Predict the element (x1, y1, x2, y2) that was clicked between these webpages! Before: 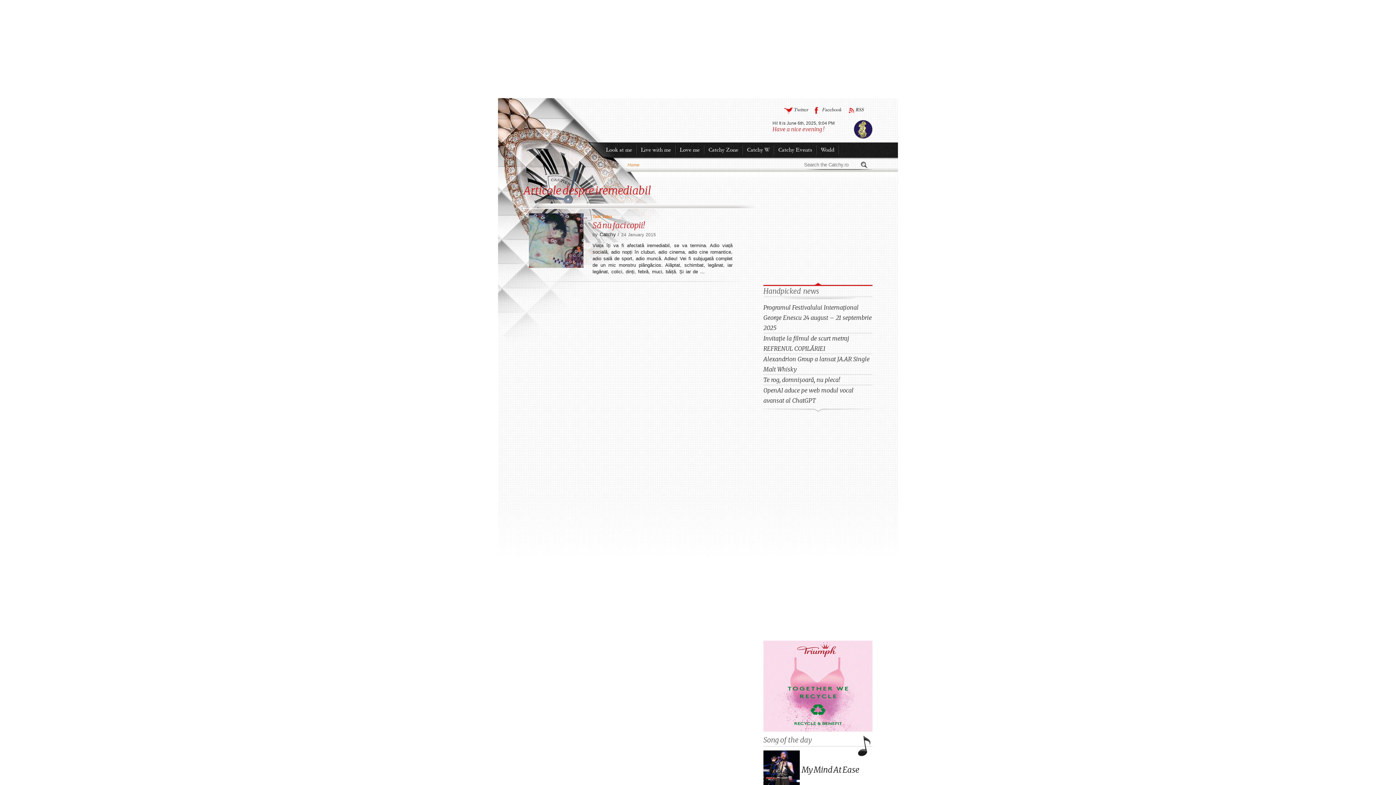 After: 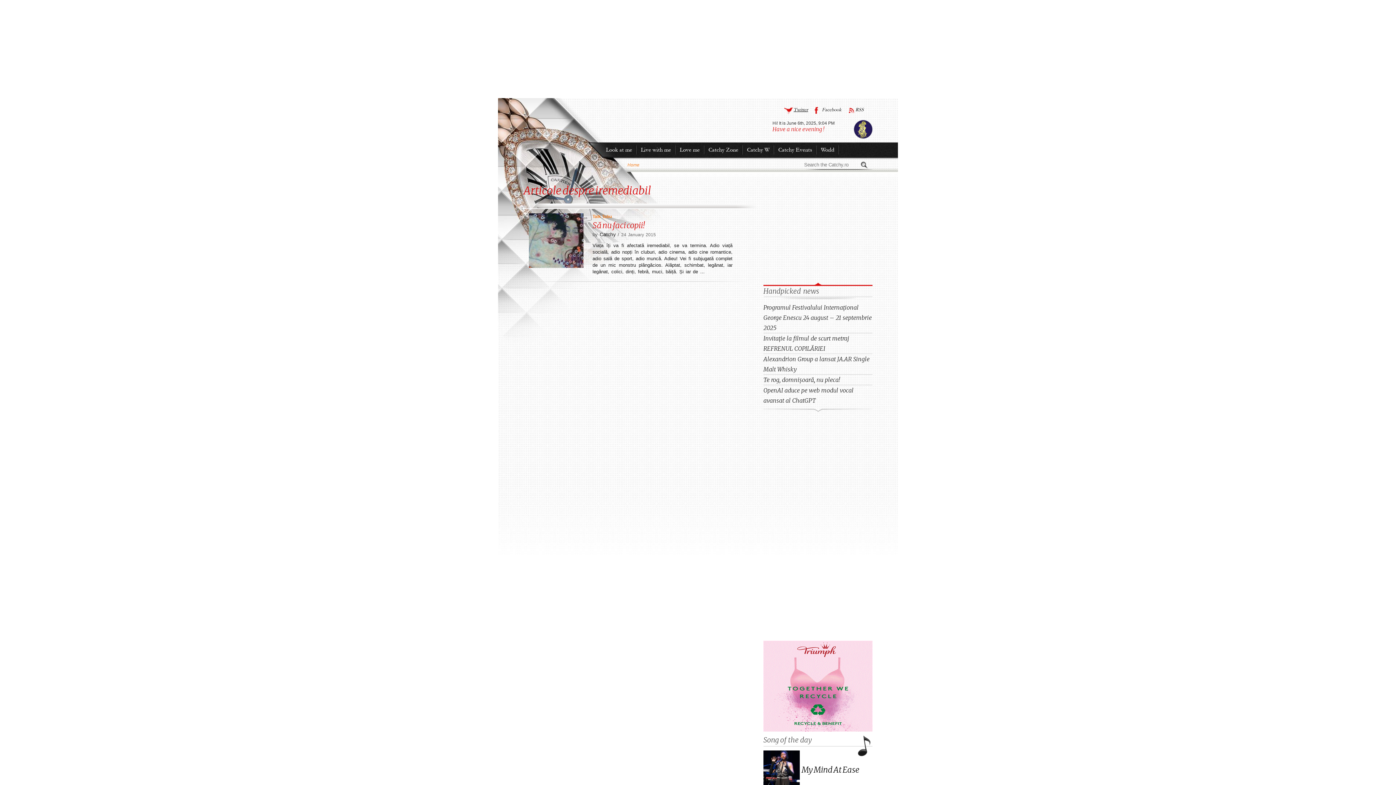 Action: bbox: (784, 105, 812, 114) label: Twitter